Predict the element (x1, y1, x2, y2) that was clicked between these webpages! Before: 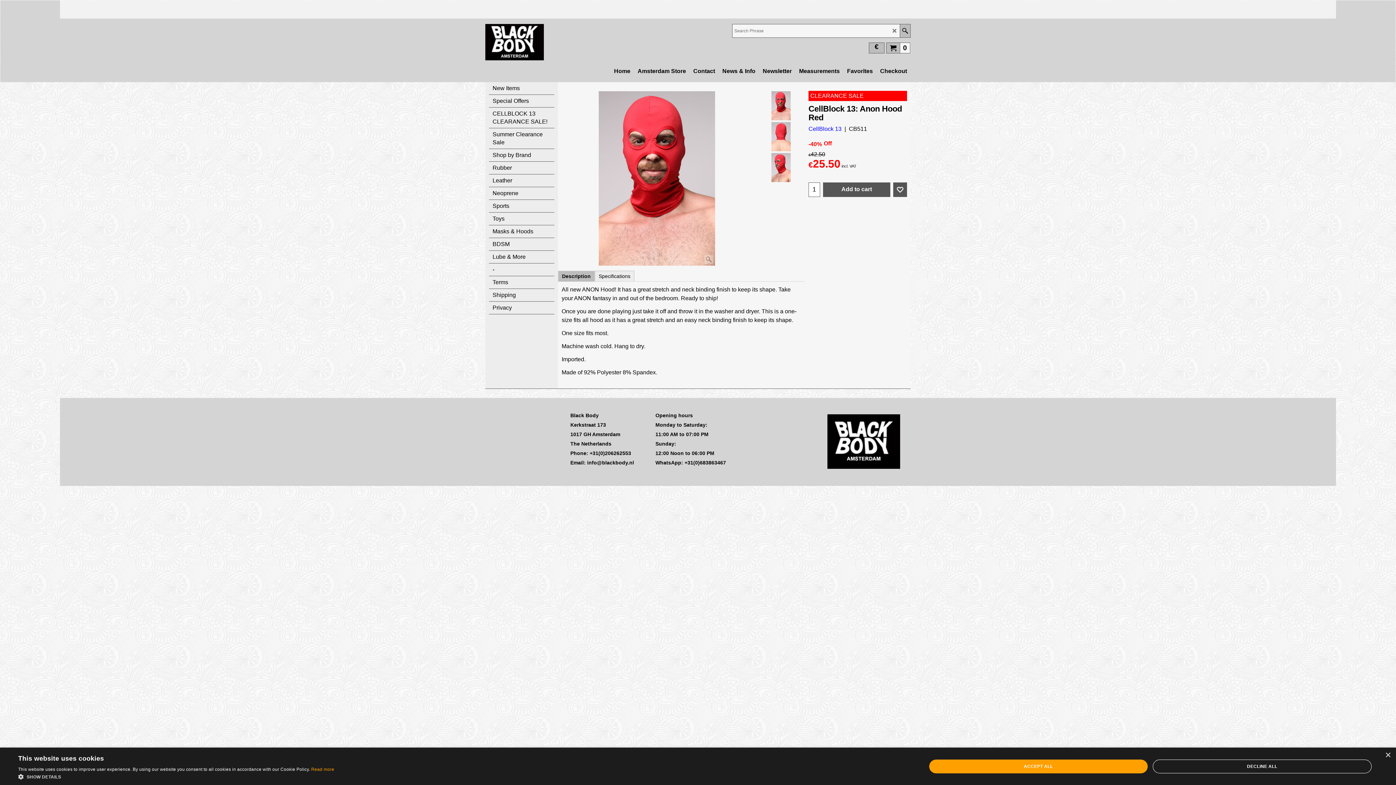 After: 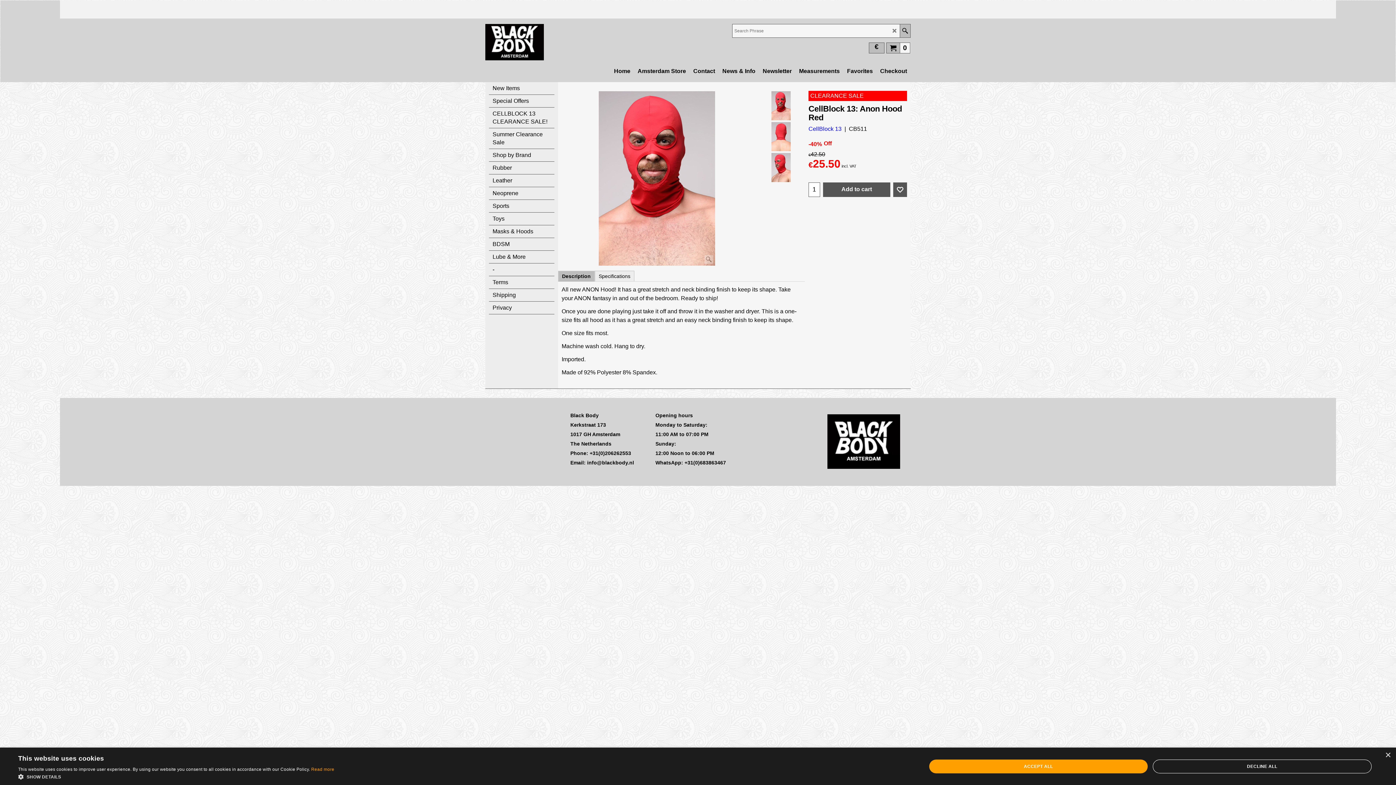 Action: label: 11:00 AM to 07:00 PM bbox: (655, 431, 731, 437)